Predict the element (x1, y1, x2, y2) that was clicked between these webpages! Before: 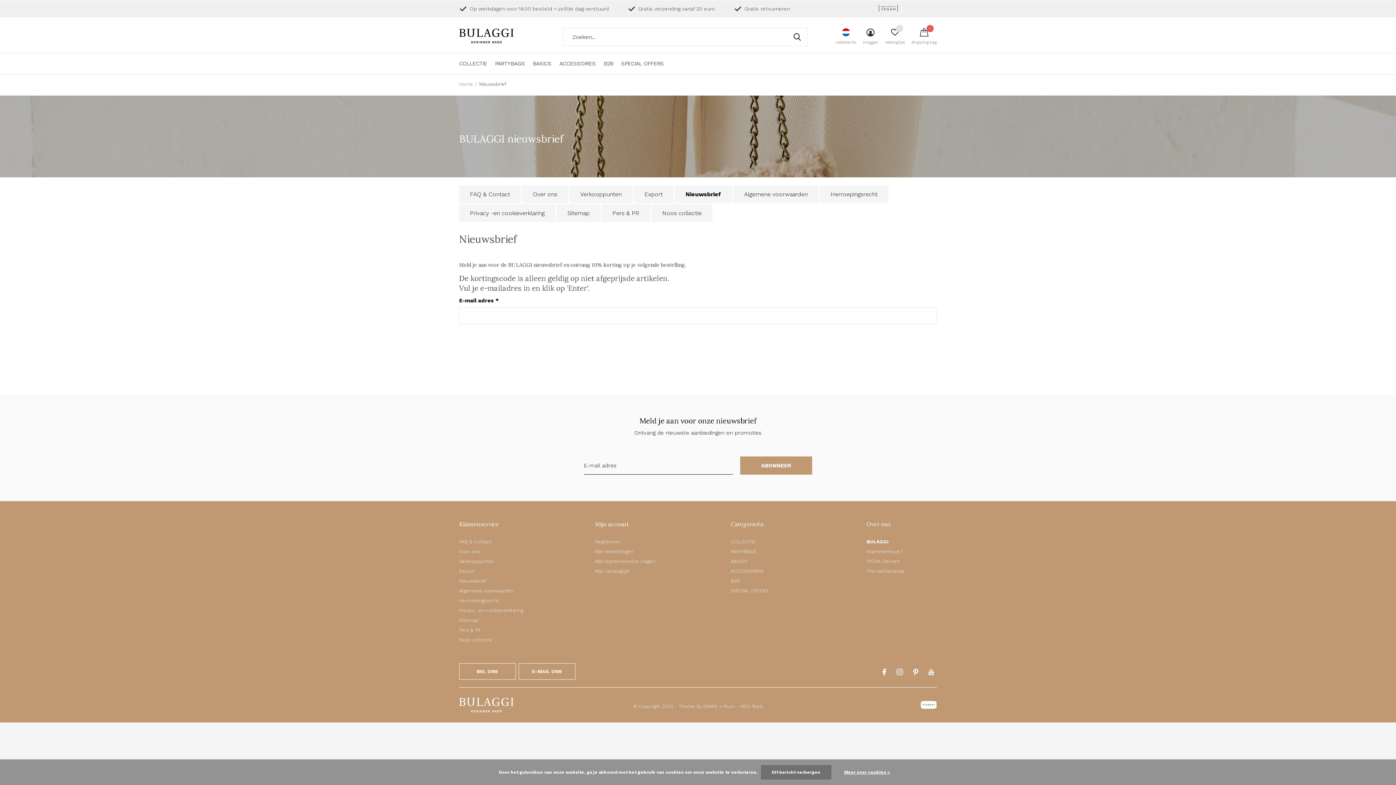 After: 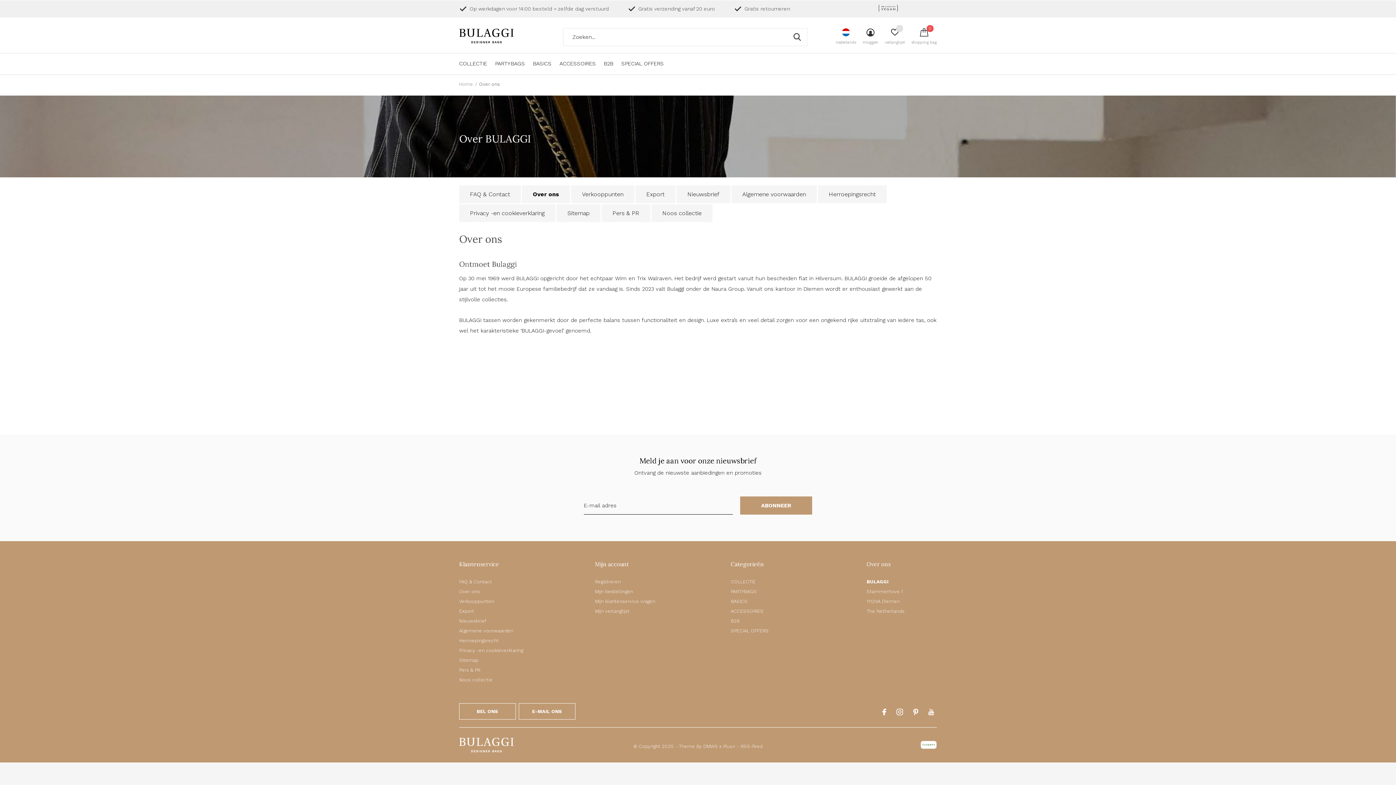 Action: bbox: (459, 549, 480, 554) label: Over ons